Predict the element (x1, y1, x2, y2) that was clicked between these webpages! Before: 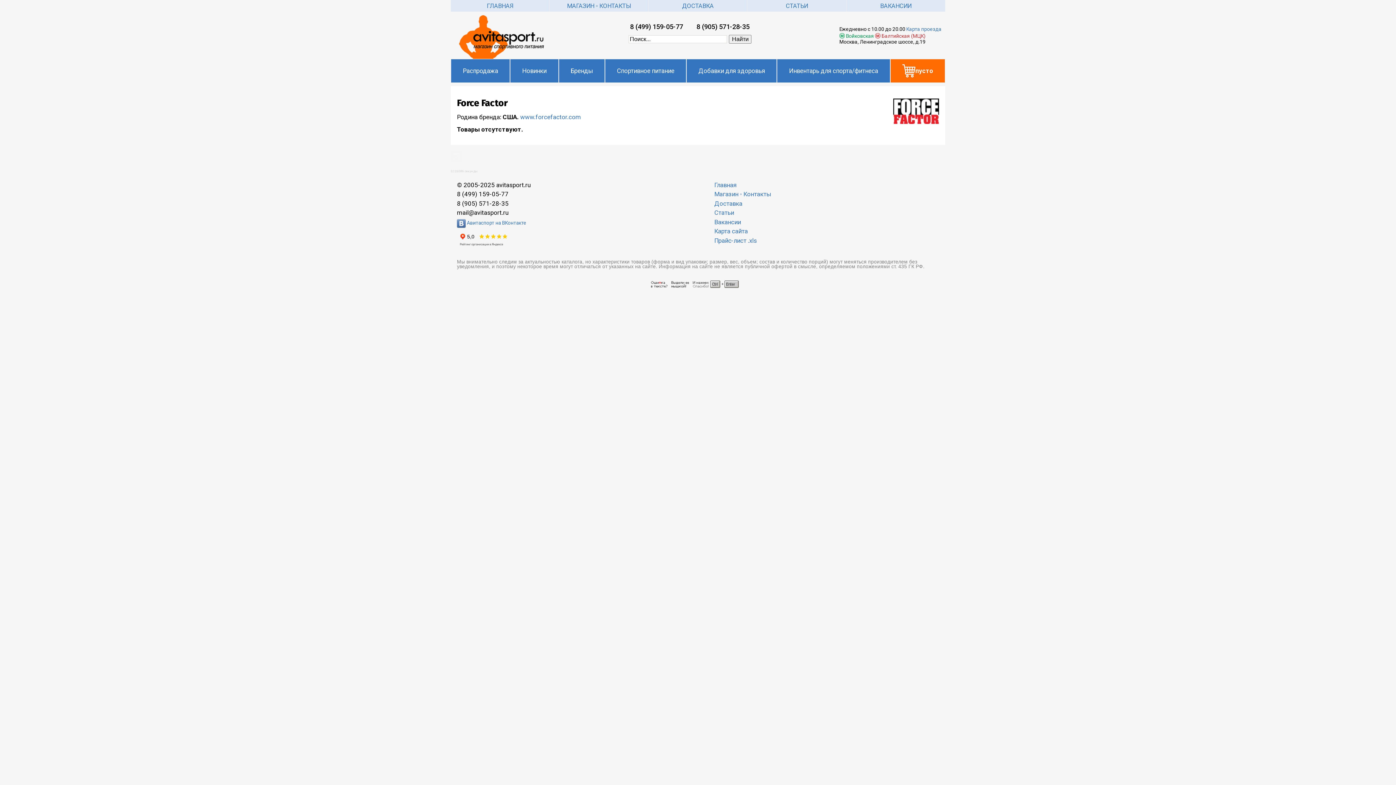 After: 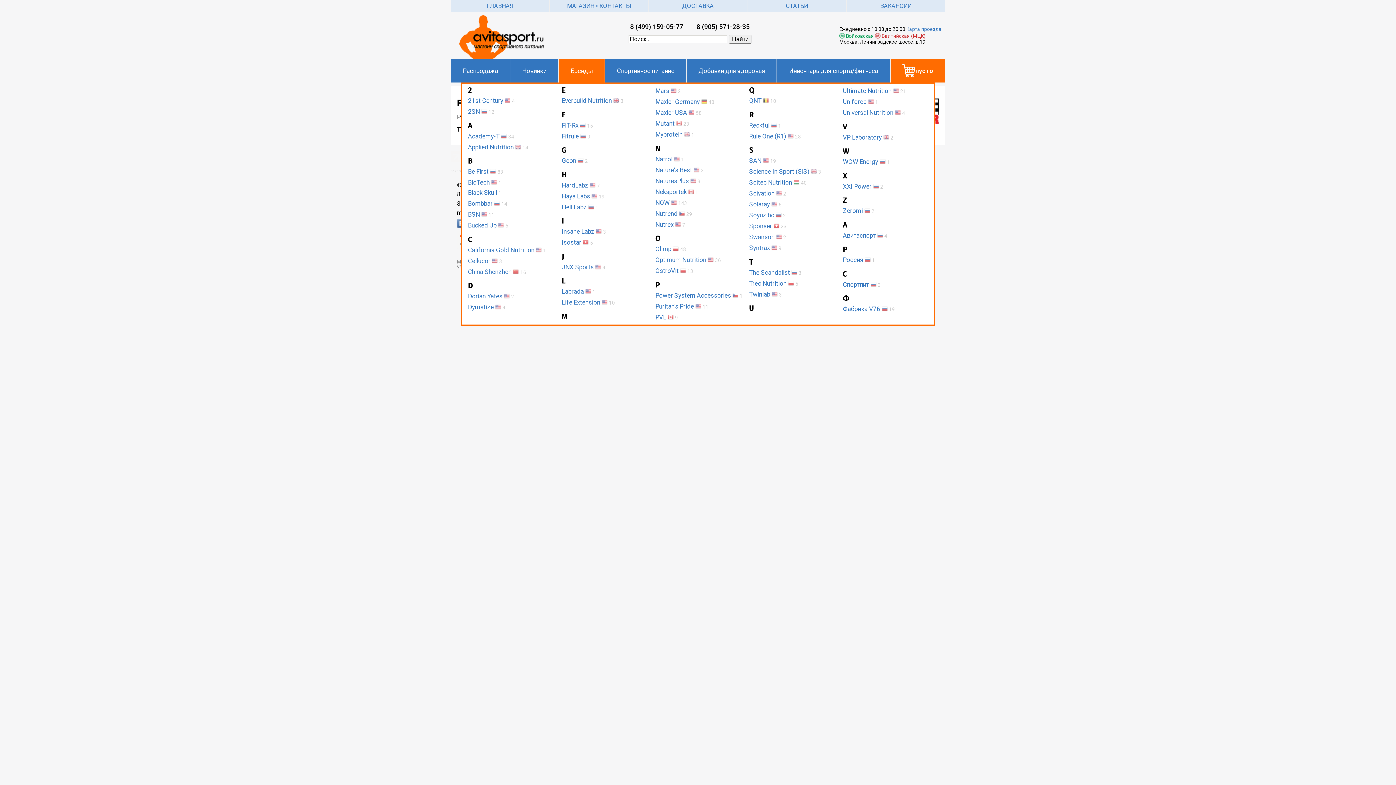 Action: bbox: (559, 59, 604, 82) label: Бренды